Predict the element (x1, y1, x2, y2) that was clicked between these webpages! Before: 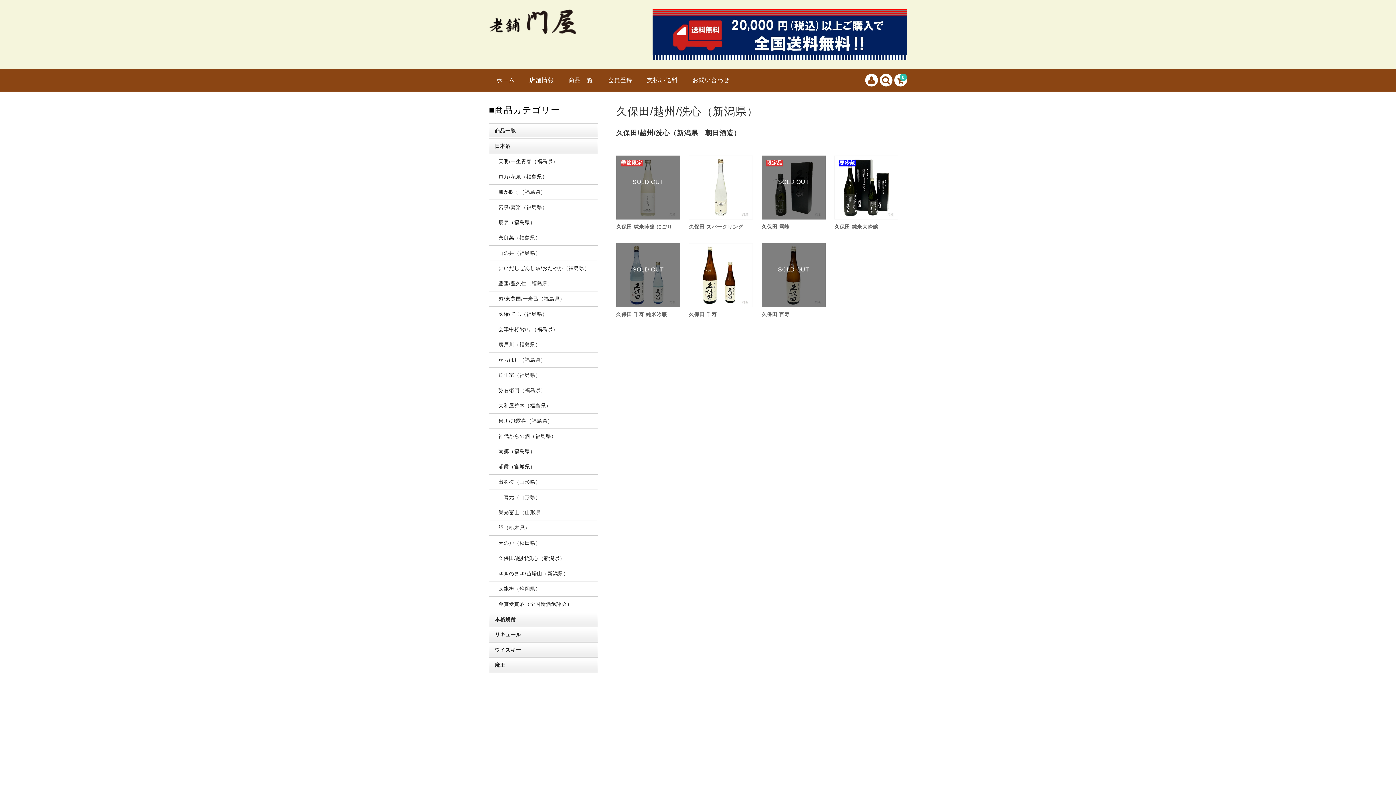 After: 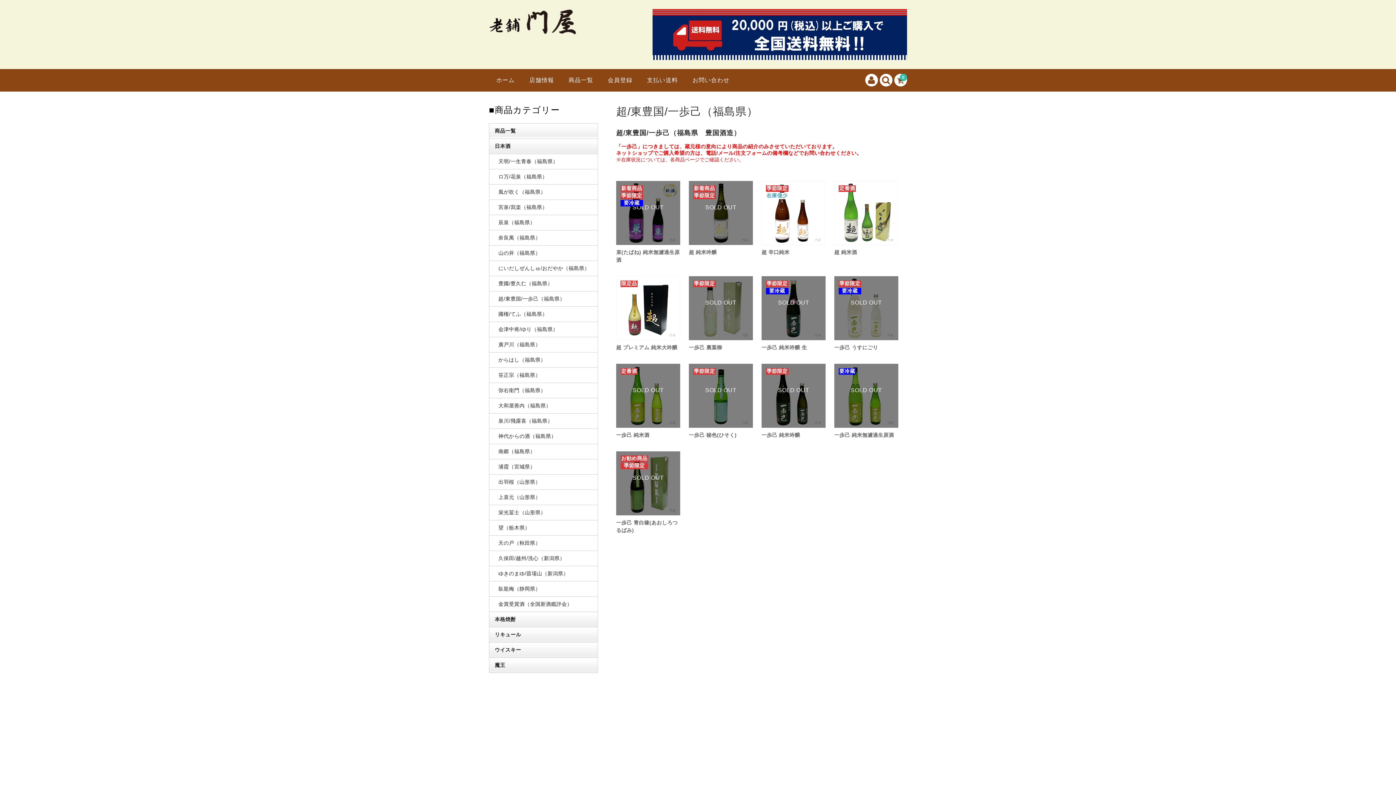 Action: label: 超/東豊国/一歩己（福島県） bbox: (489, 291, 597, 306)